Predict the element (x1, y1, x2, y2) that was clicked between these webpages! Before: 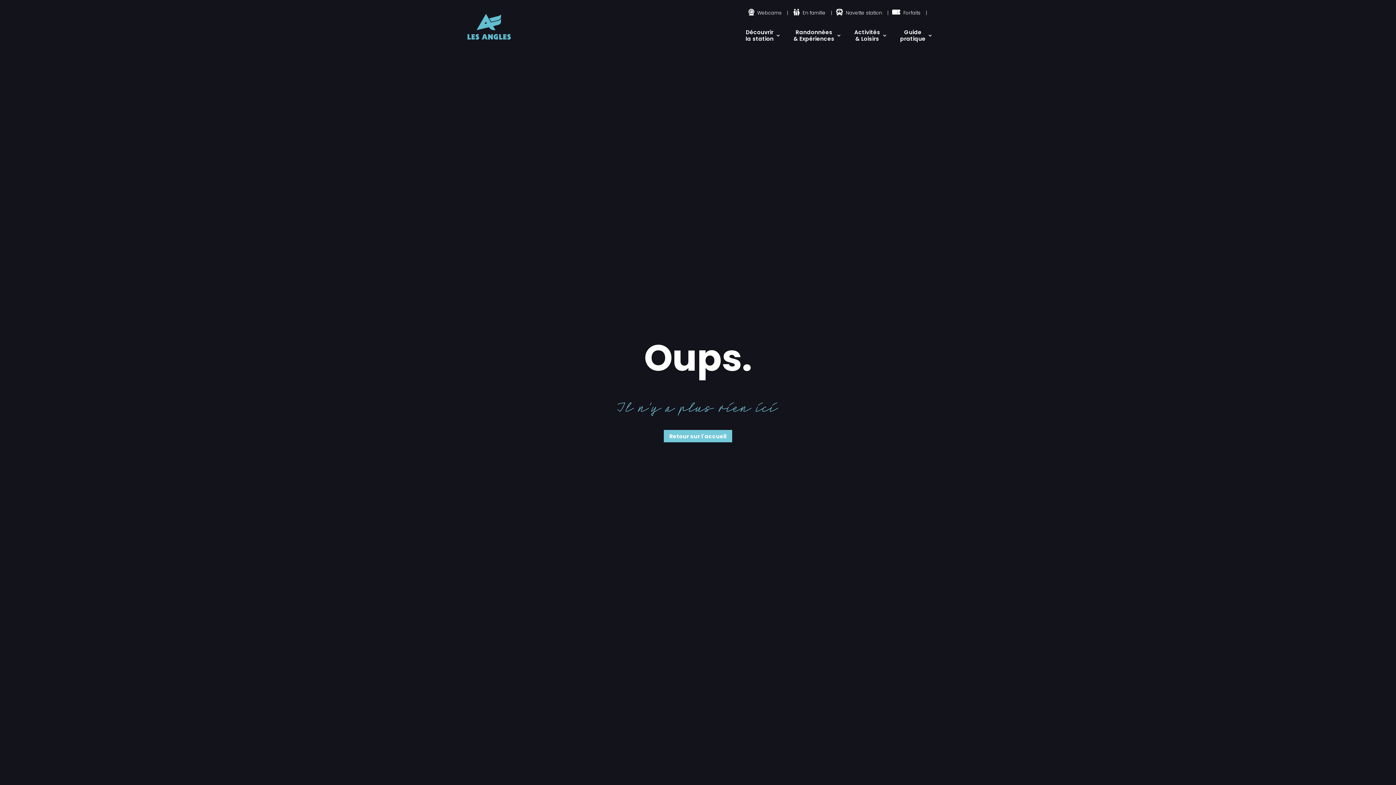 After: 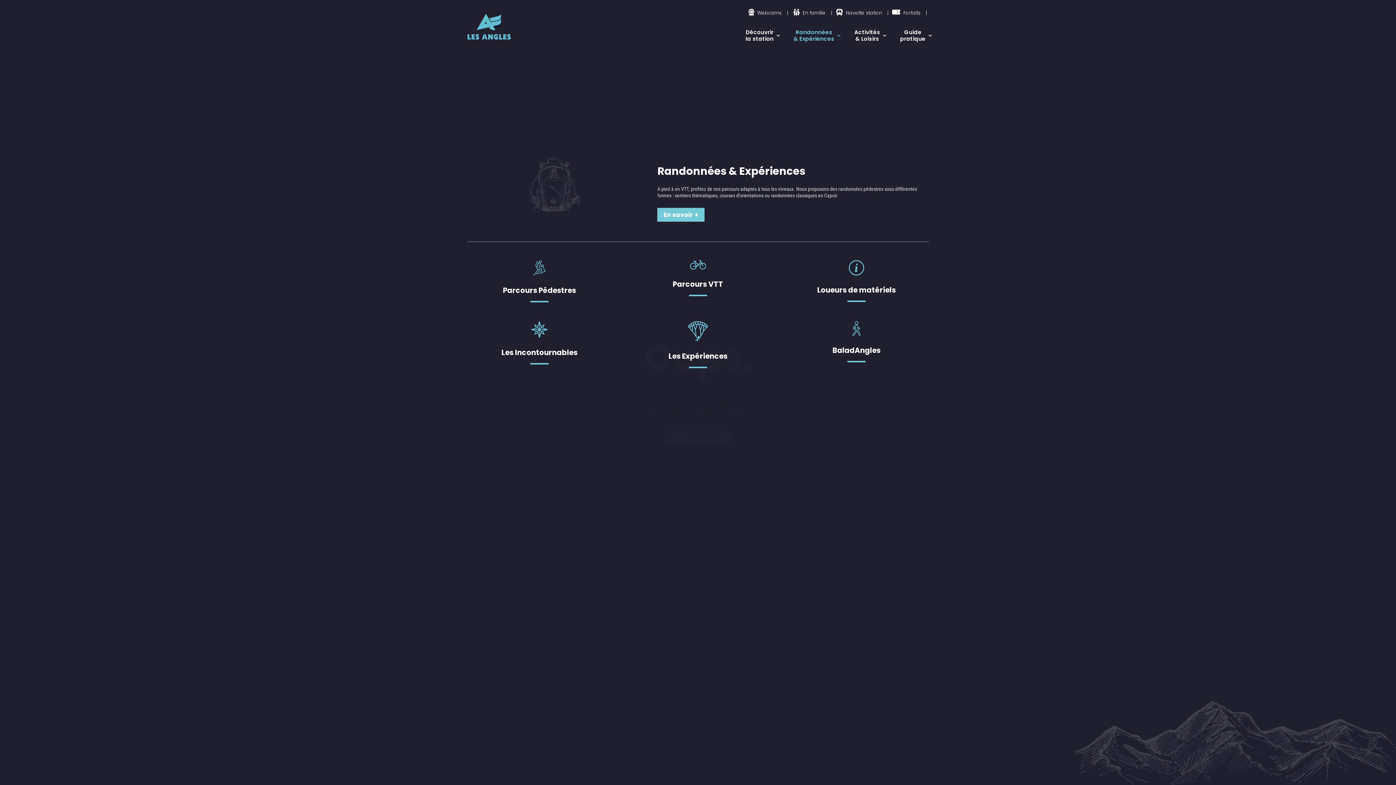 Action: bbox: (793, 17, 841, 53) label: Randonnées
& Expériences